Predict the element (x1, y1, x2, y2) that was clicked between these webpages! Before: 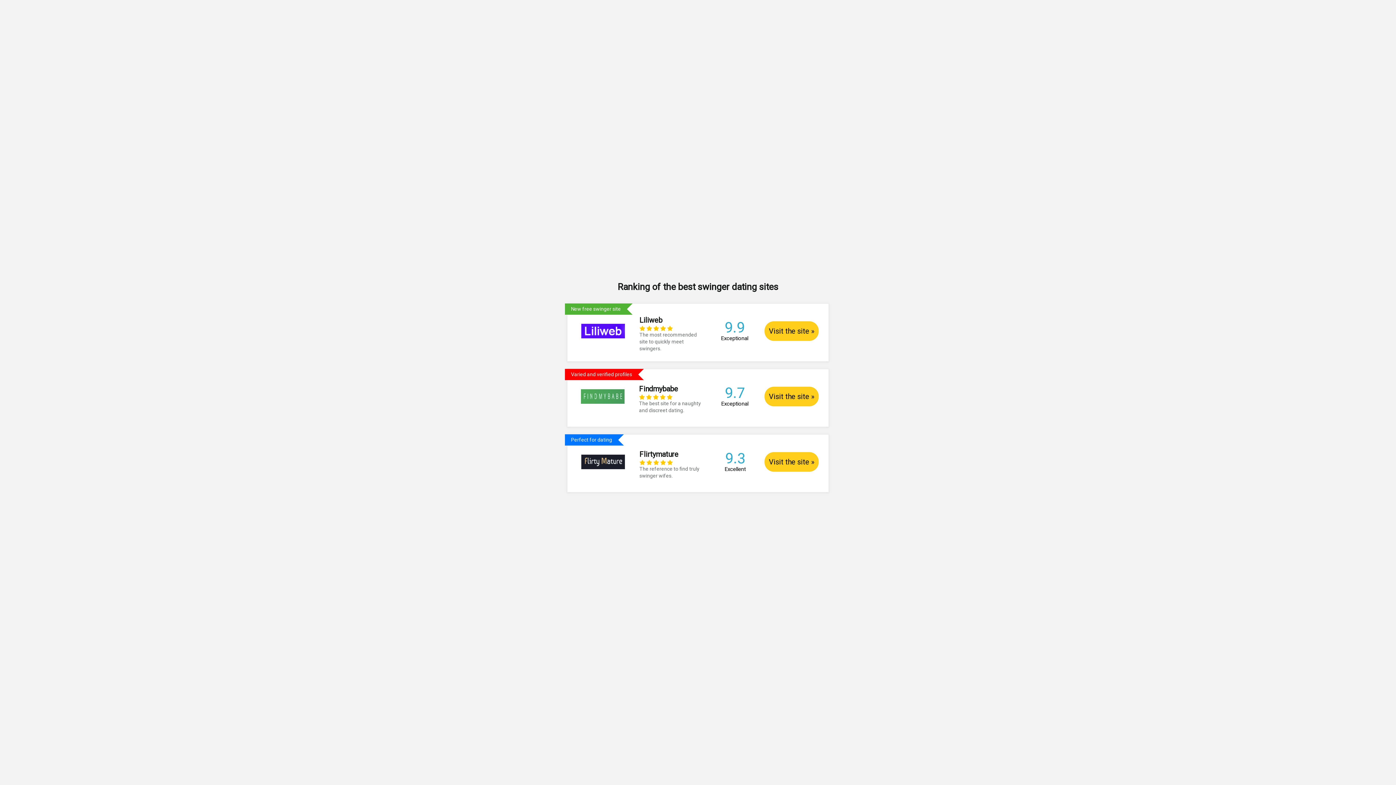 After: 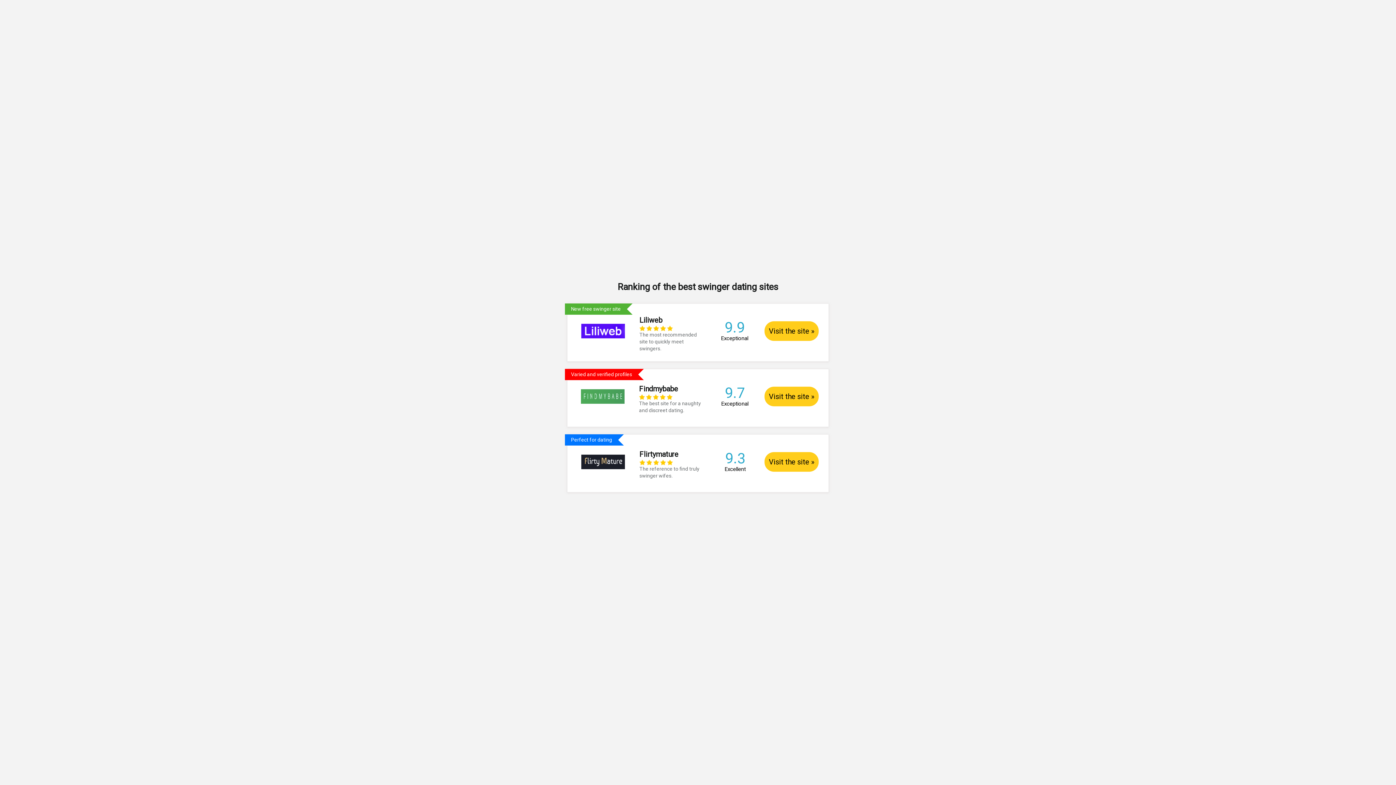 Action: bbox: (567, 434, 828, 485) label: Perfect for dating
	
Flirtymature
    
The reference to find truly swinger wifes.
	9.3 Excellent	Visit the site »